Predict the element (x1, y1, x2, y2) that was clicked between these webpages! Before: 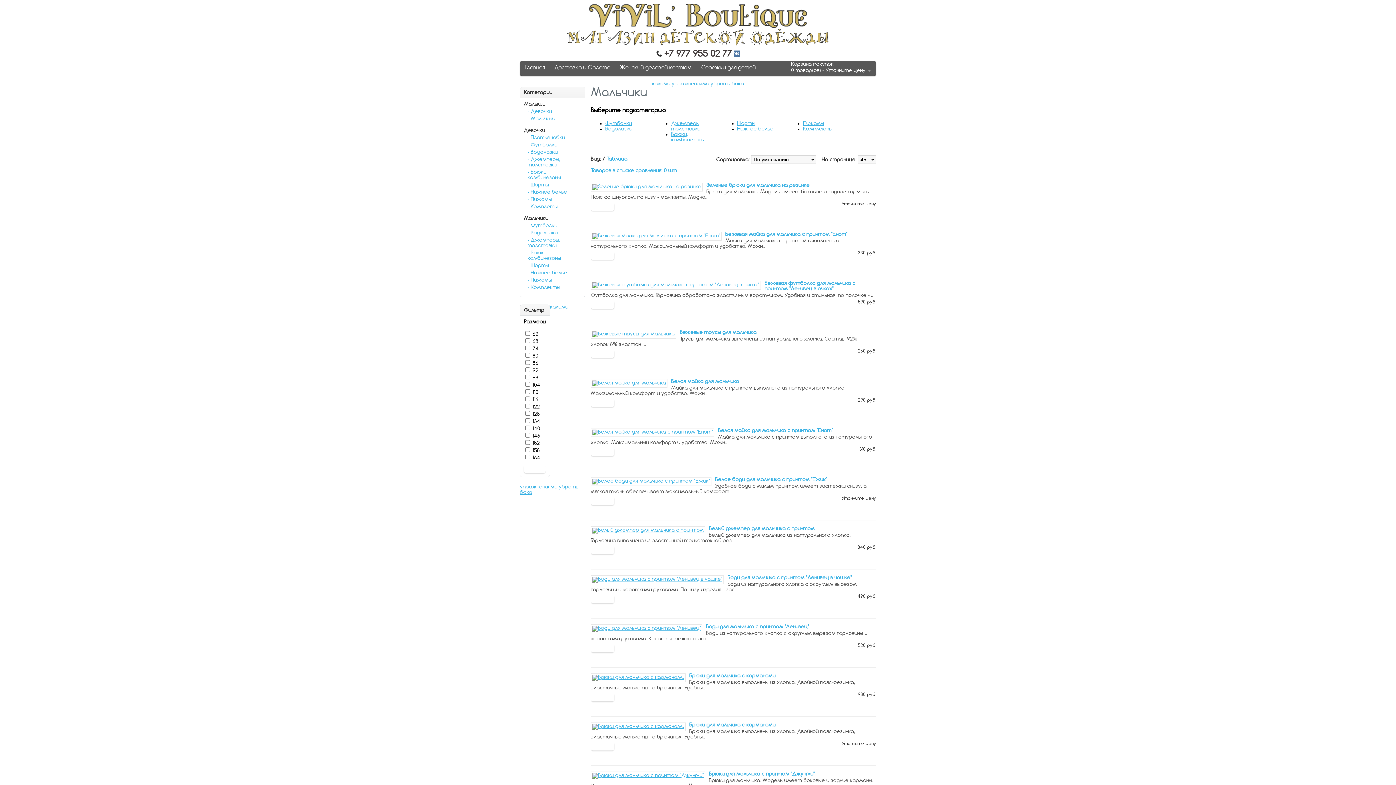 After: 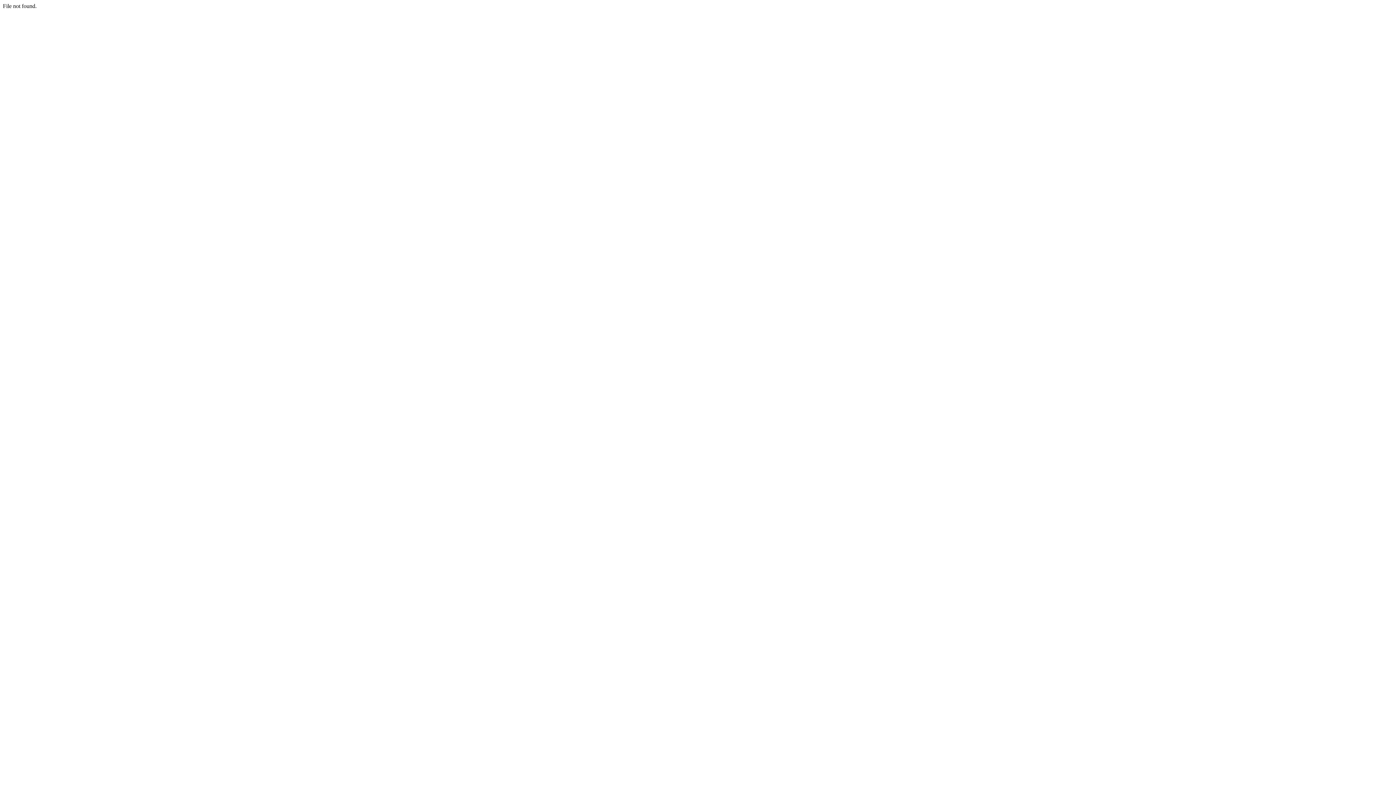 Action: bbox: (524, 464, 545, 473) label: Поиск